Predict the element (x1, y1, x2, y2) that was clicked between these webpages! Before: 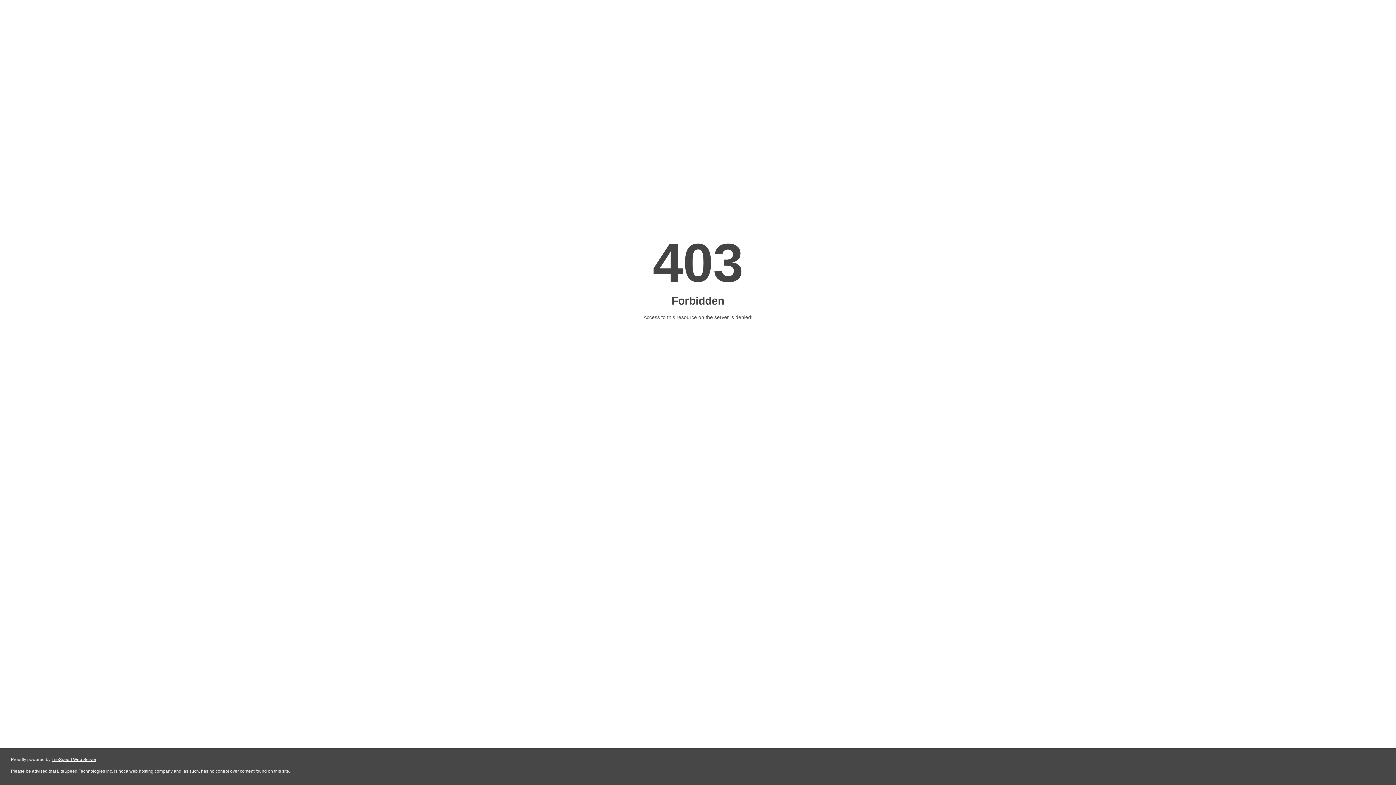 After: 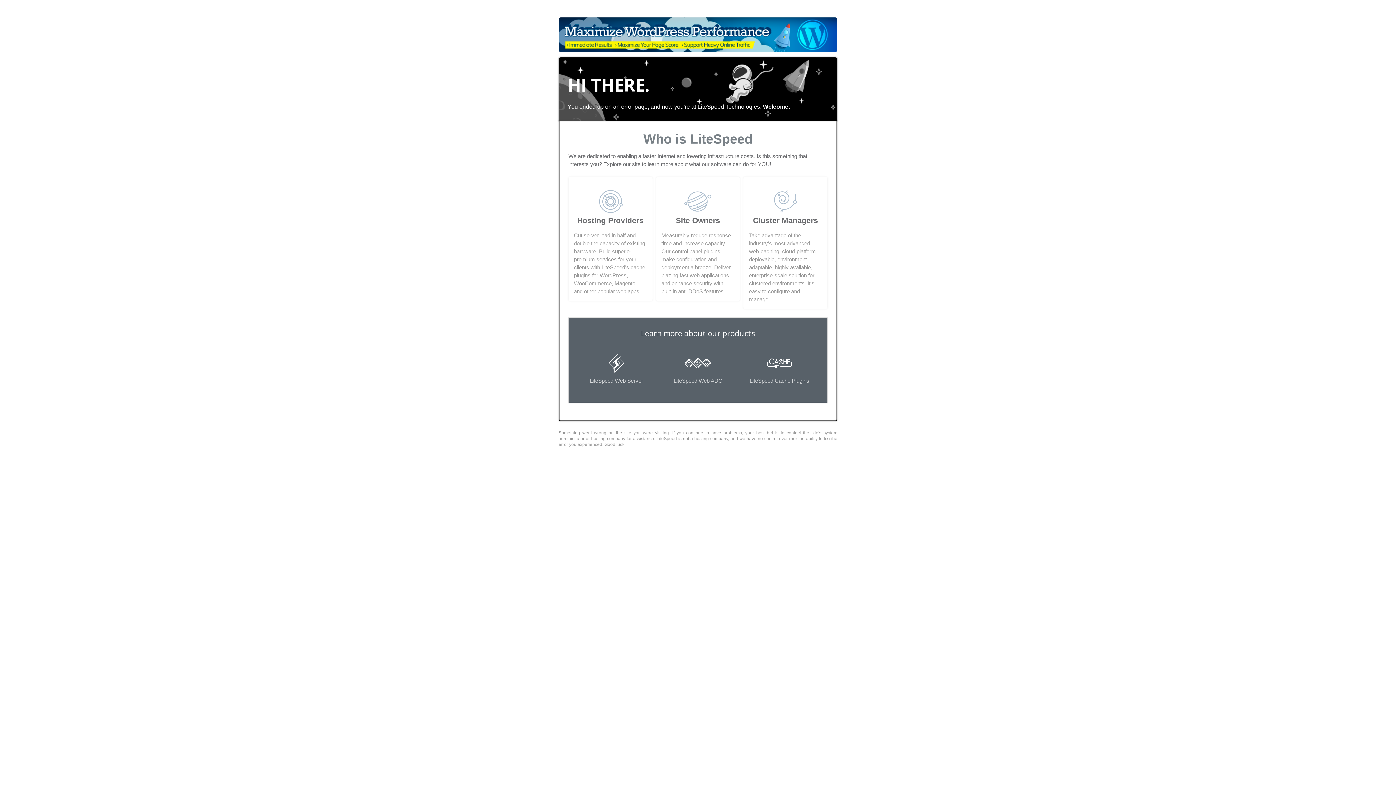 Action: bbox: (51, 757, 96, 762) label: LiteSpeed Web Server